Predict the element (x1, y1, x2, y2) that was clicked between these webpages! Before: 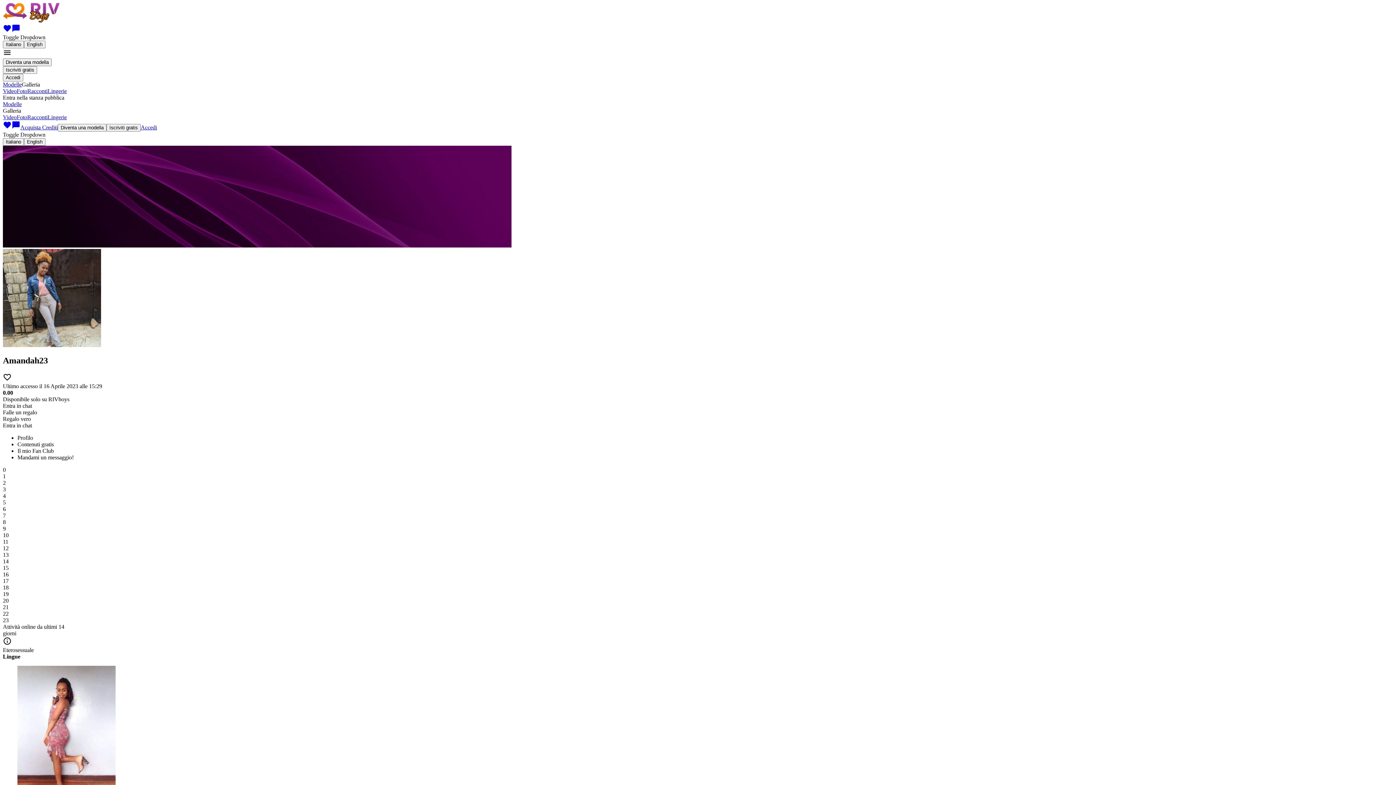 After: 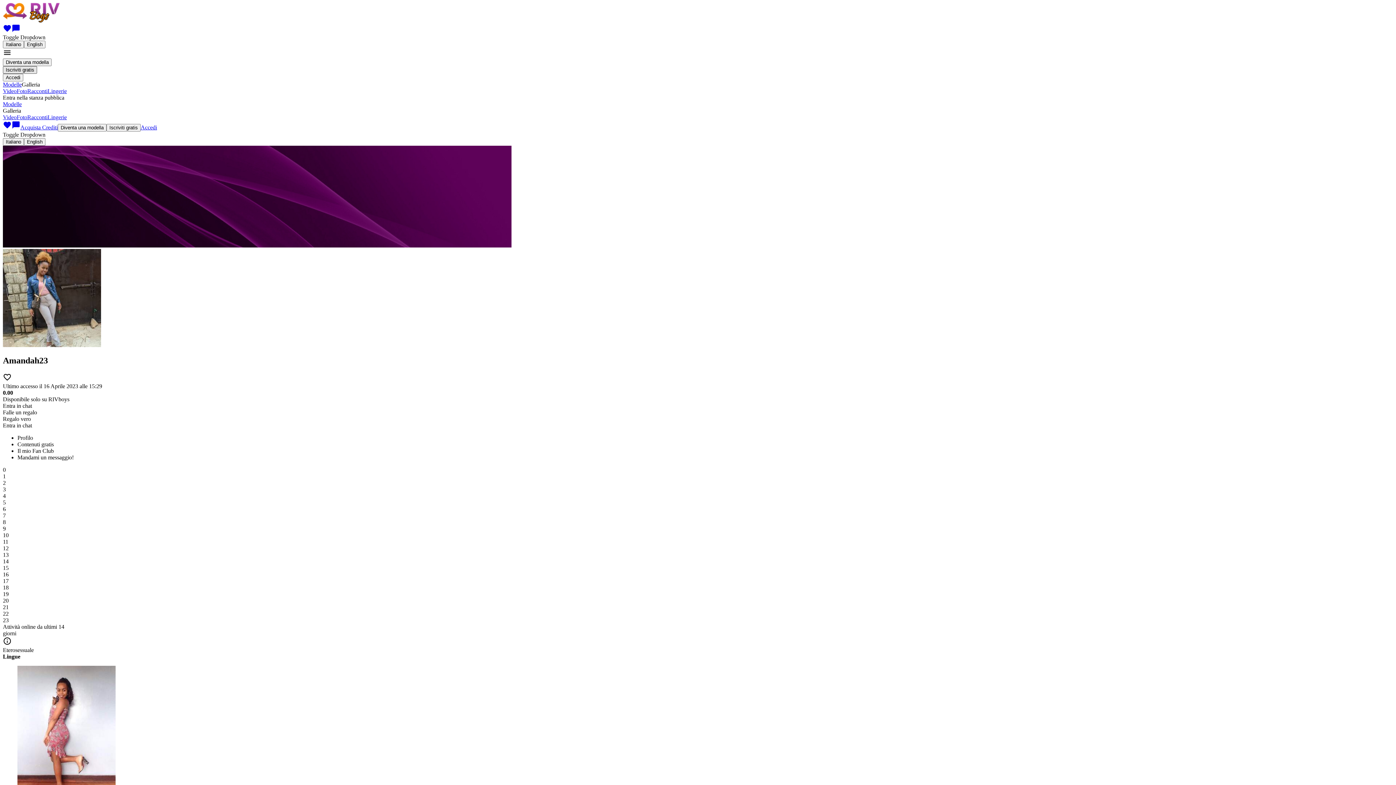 Action: label: Iscriviti gratis bbox: (2, 66, 37, 73)